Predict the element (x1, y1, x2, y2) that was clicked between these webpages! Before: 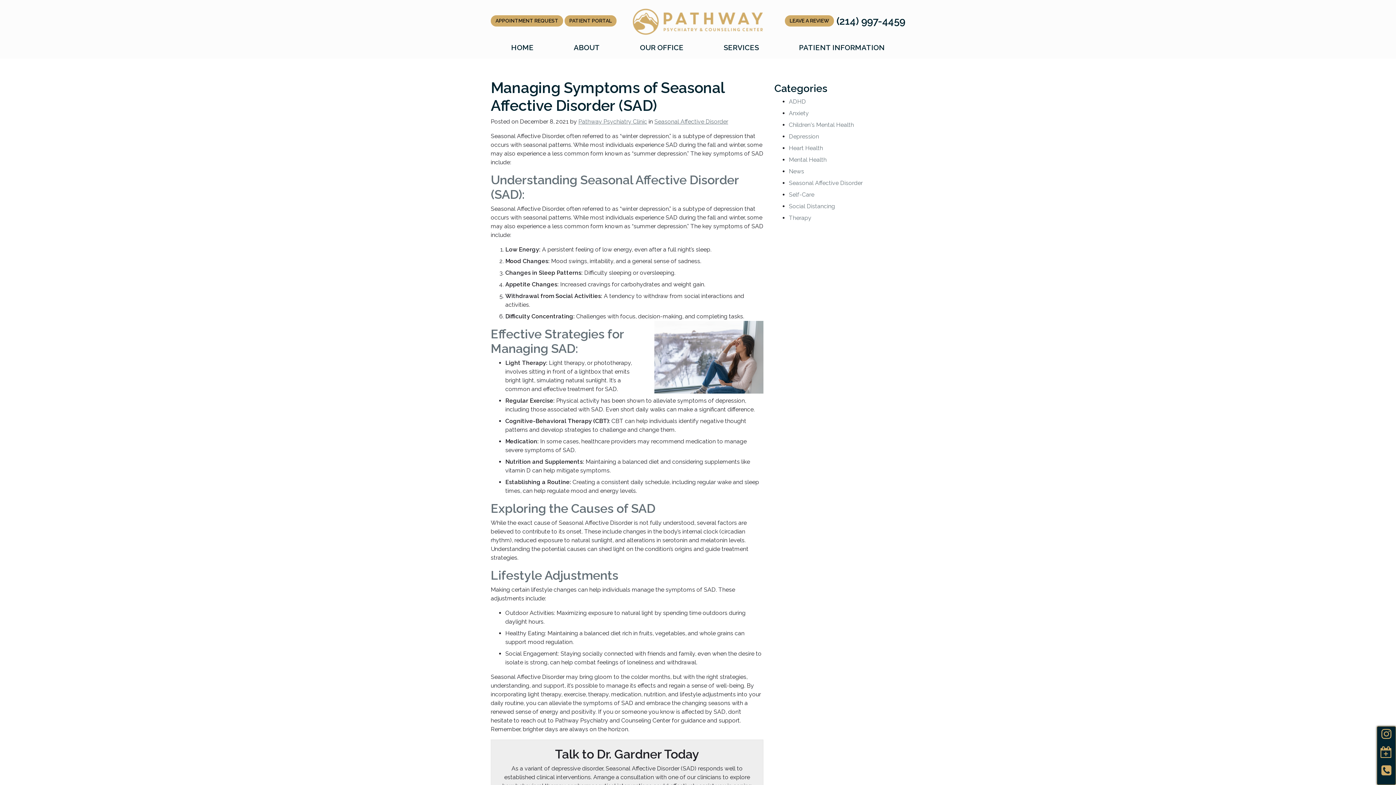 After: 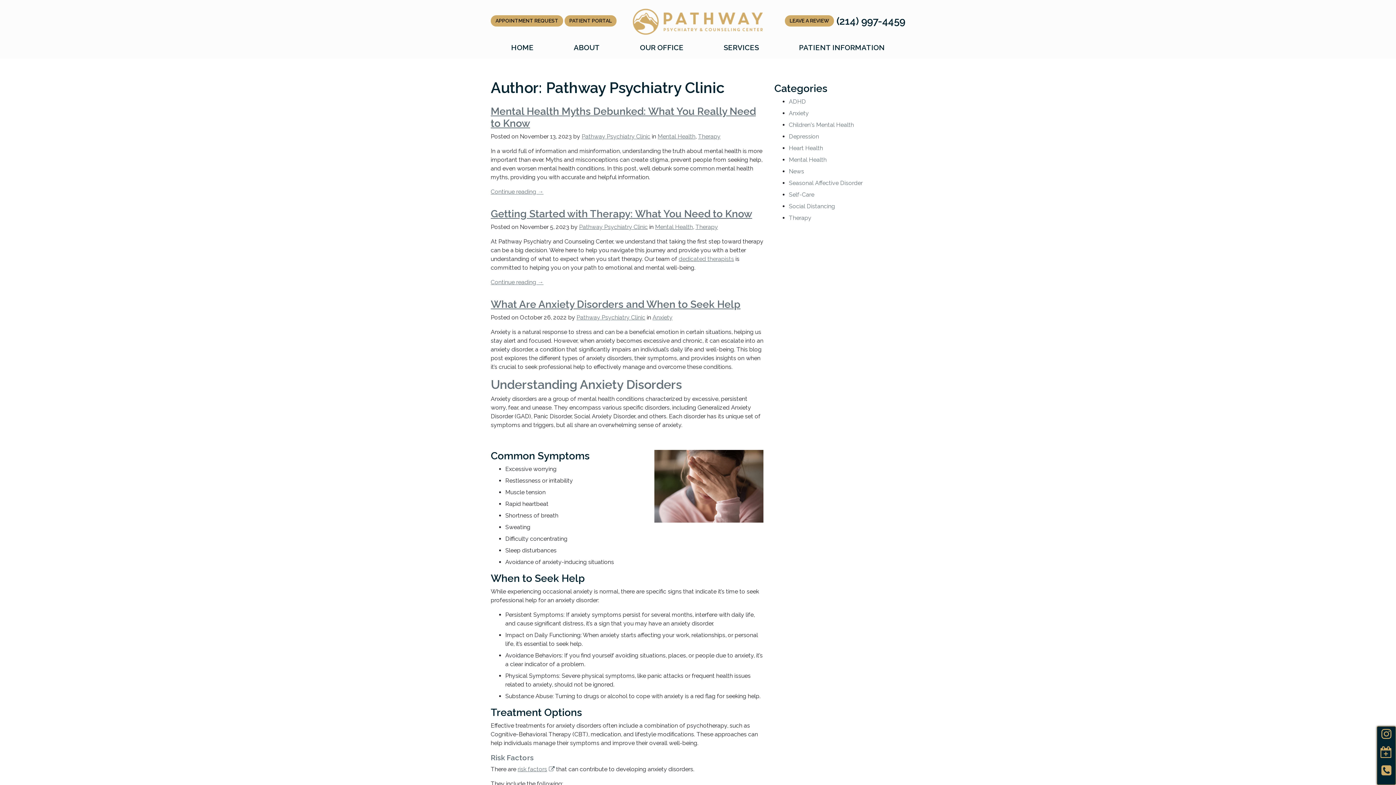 Action: bbox: (578, 118, 647, 125) label: Pathway Psychiatry Clinic